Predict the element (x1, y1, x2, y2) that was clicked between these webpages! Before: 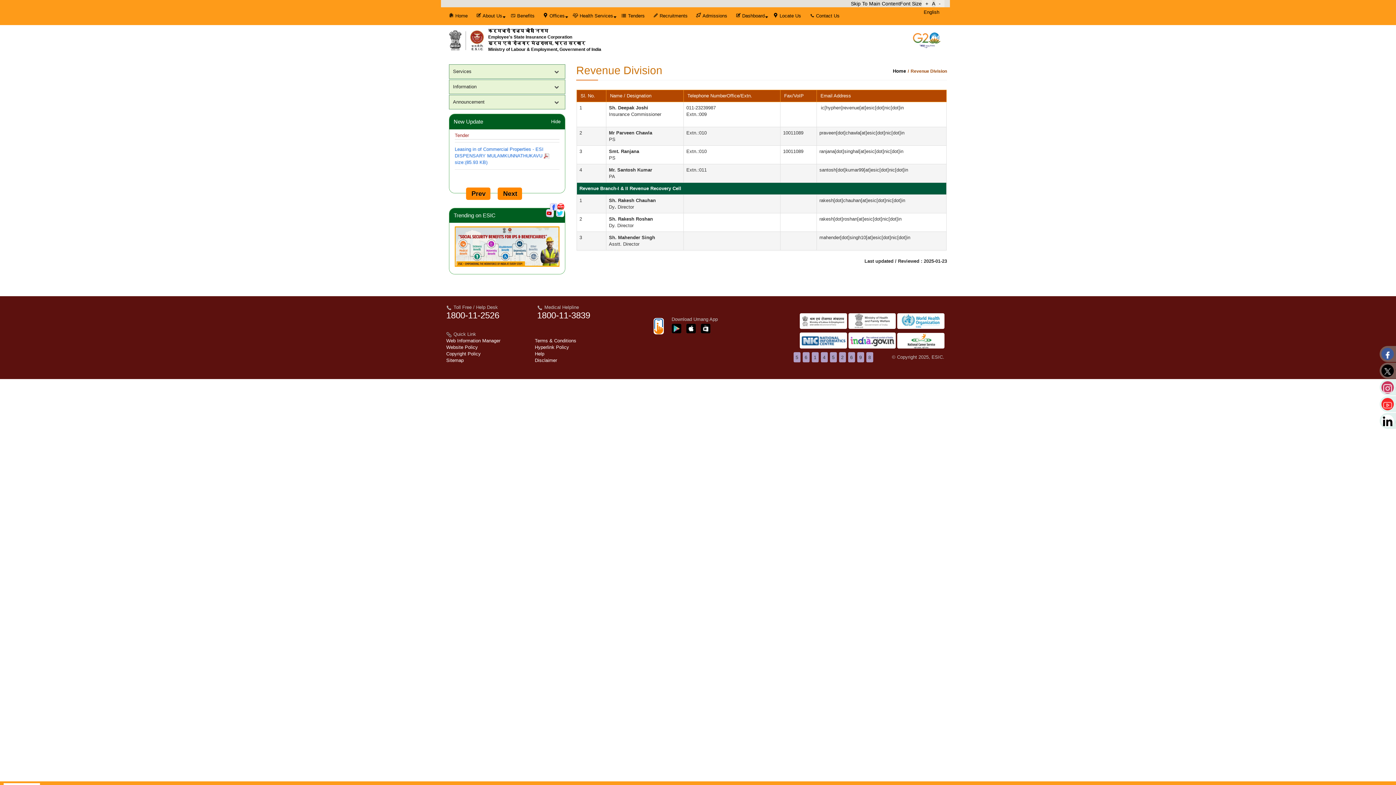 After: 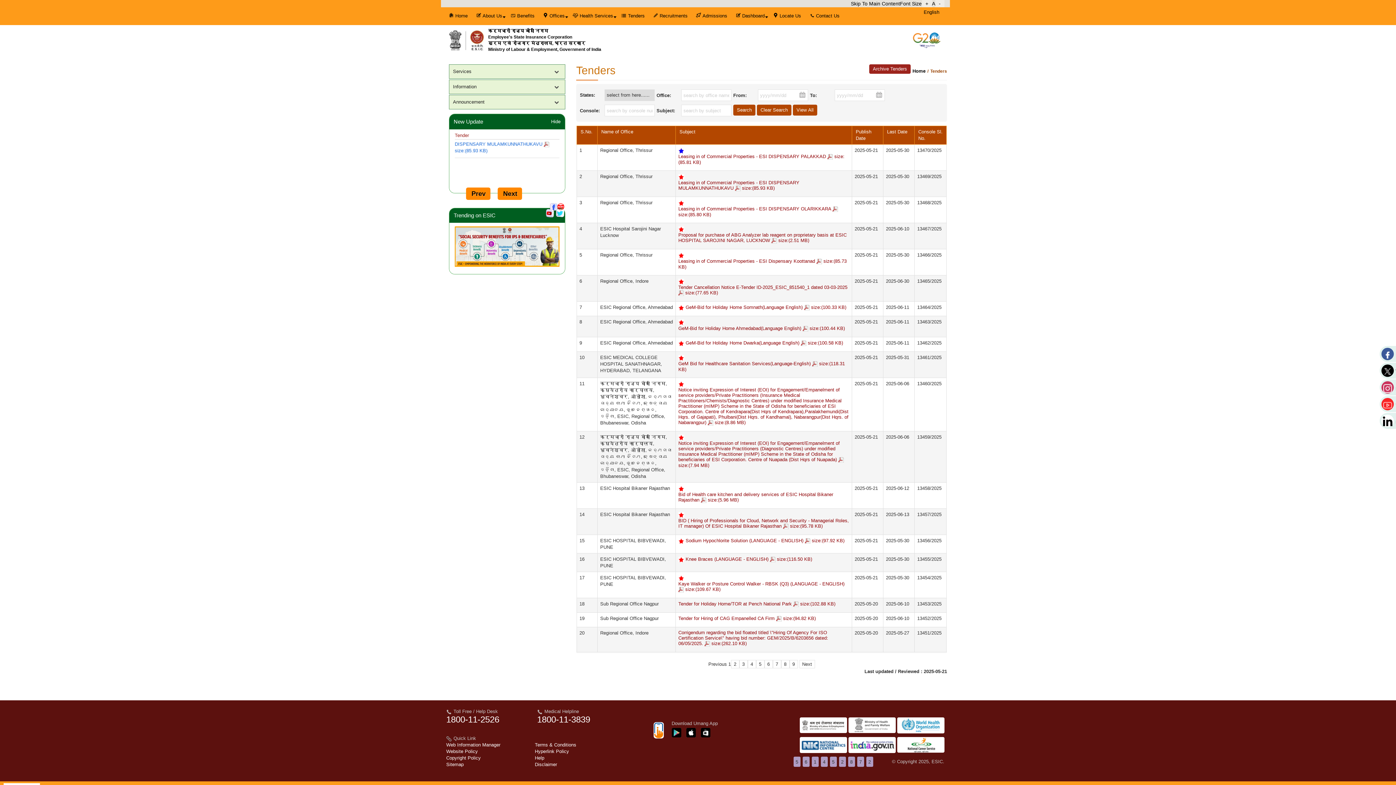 Action: label: Tenders bbox: (619, 7, 649, 24)